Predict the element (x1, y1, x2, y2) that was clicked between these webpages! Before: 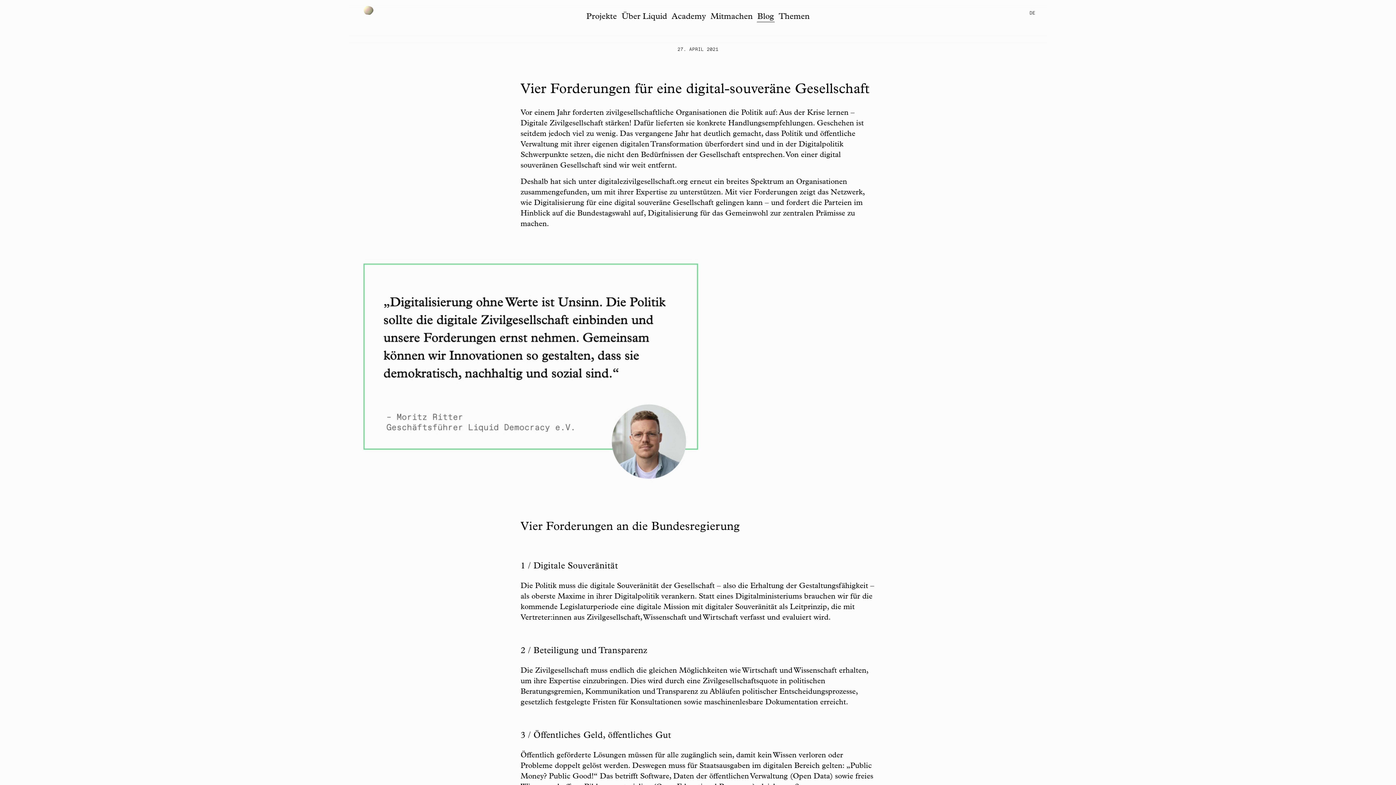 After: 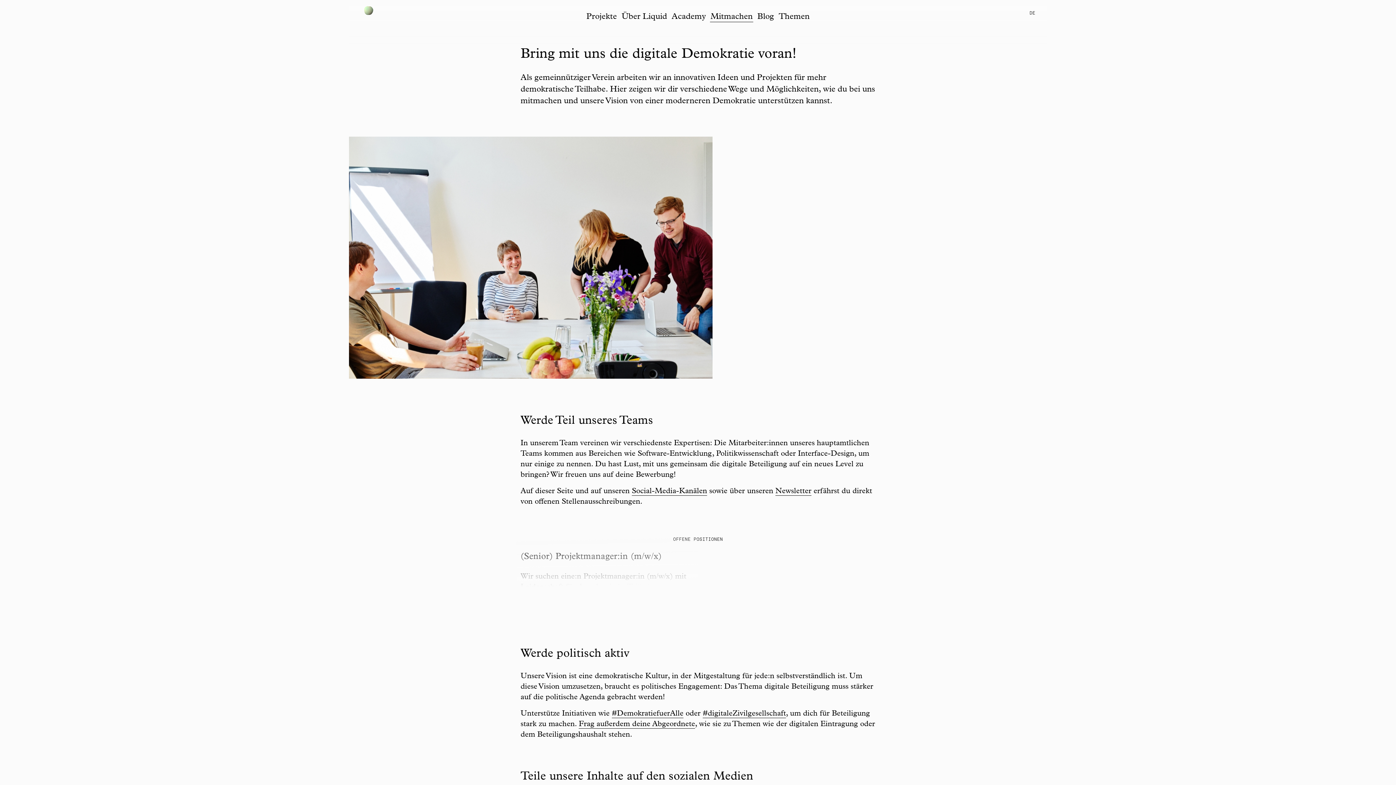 Action: label: Mitmachen bbox: (710, 8, 753, 21)